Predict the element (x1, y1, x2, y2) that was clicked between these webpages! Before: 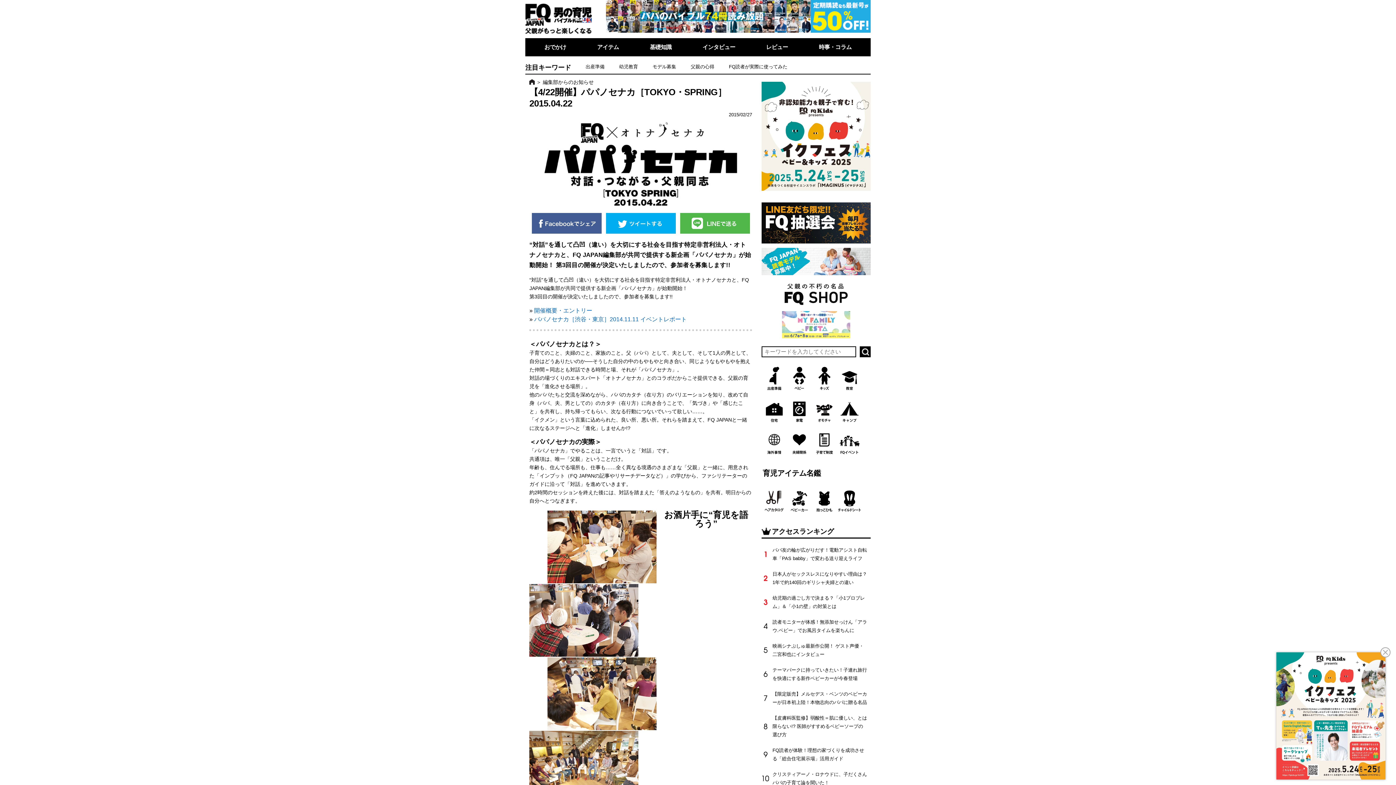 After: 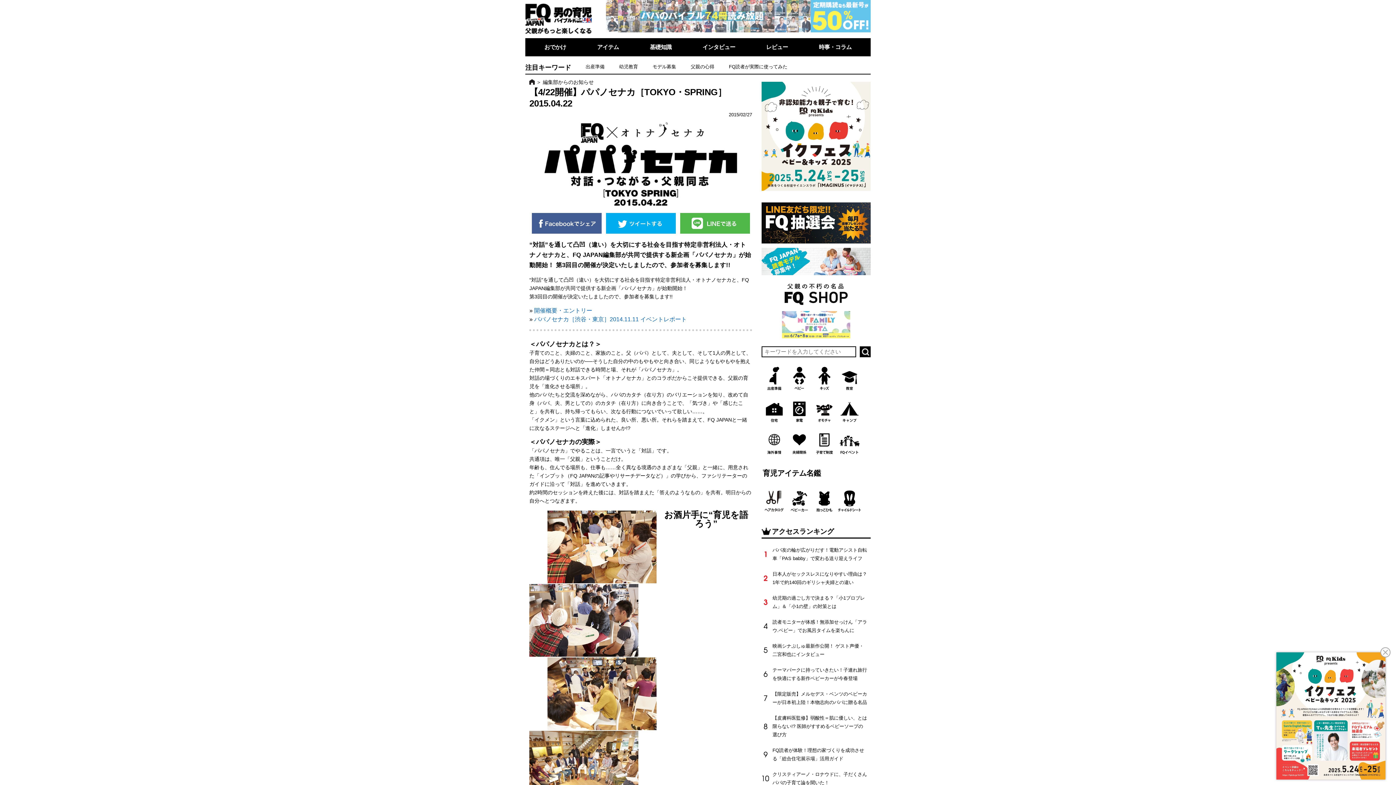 Action: bbox: (606, 28, 870, 33)